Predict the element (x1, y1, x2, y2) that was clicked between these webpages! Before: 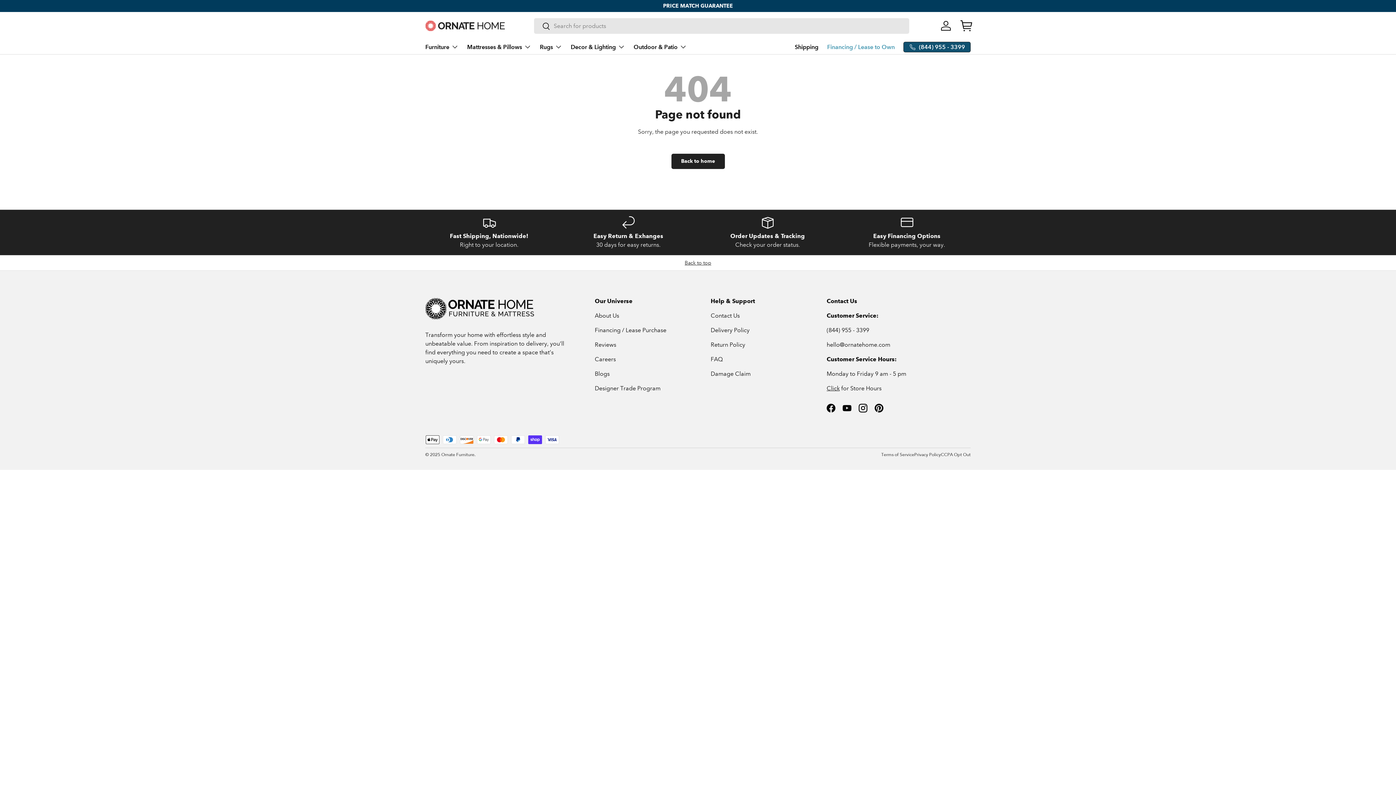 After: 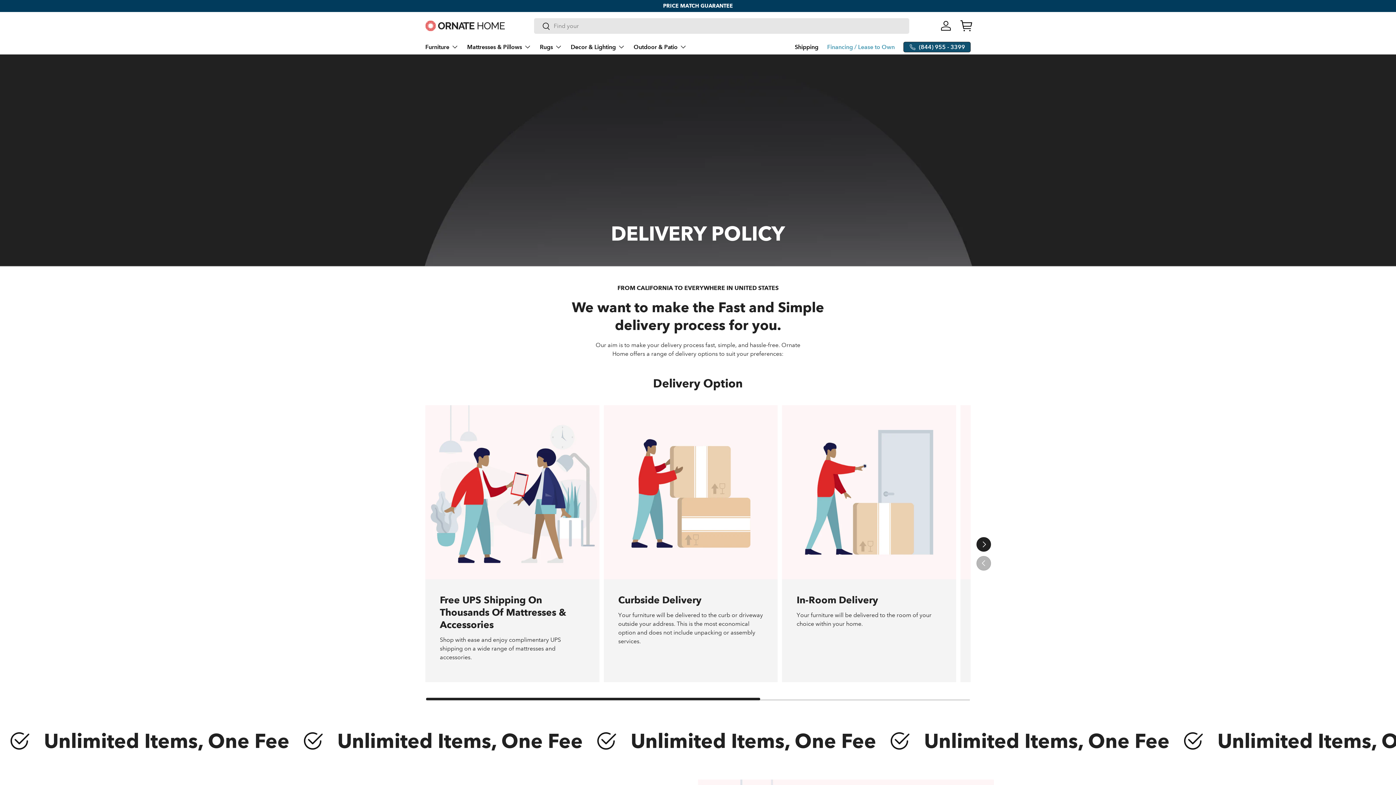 Action: label: Shipping bbox: (794, 40, 818, 54)